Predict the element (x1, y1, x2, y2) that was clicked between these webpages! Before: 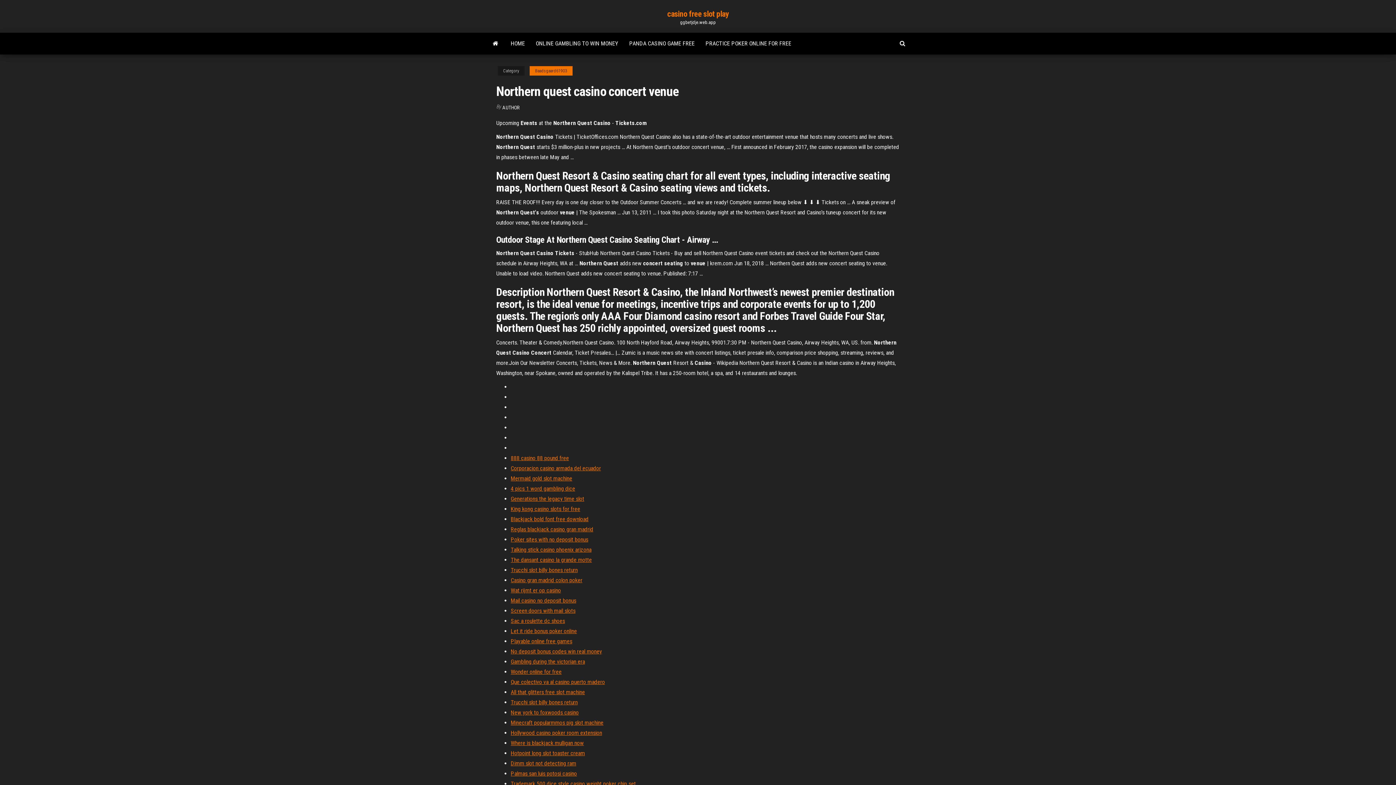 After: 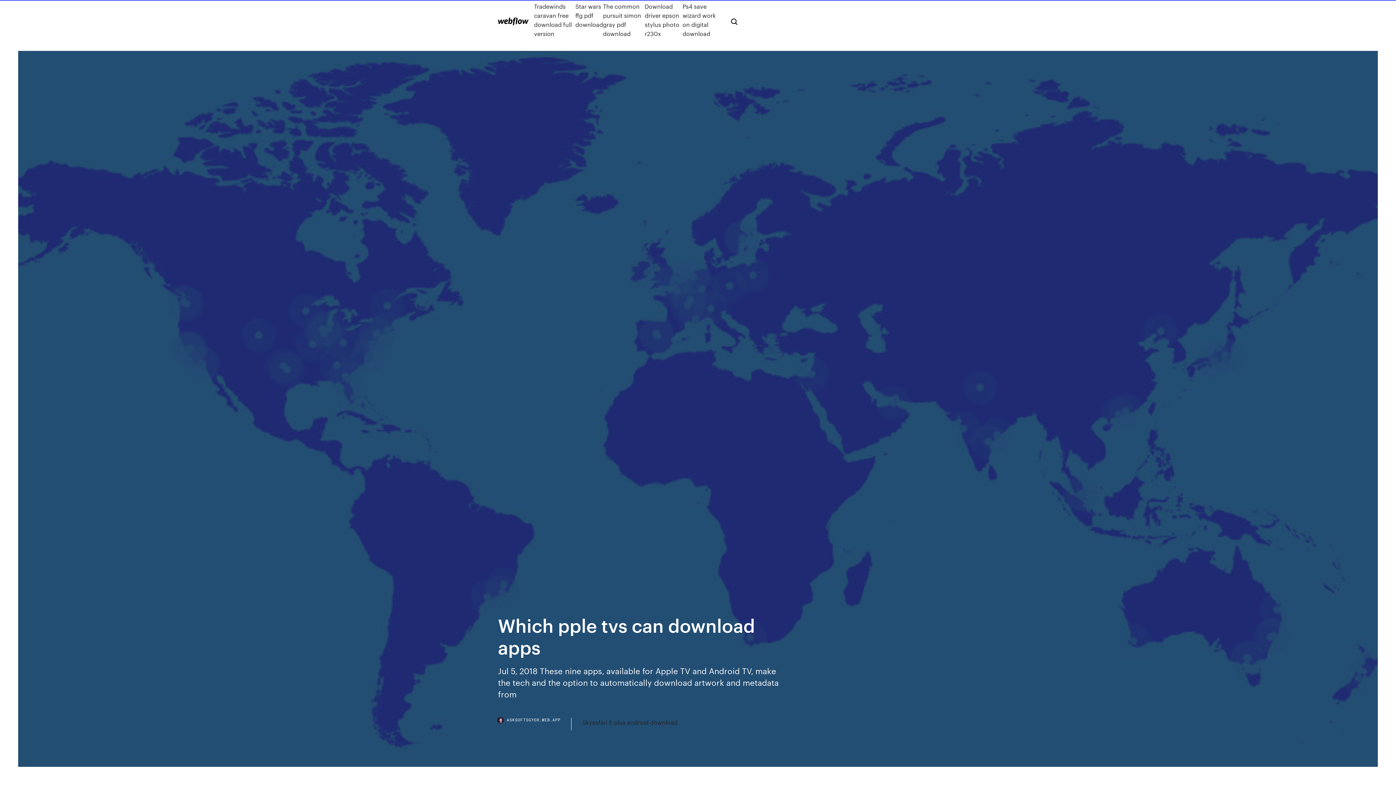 Action: bbox: (510, 658, 585, 665) label: Gambling during the victorian era